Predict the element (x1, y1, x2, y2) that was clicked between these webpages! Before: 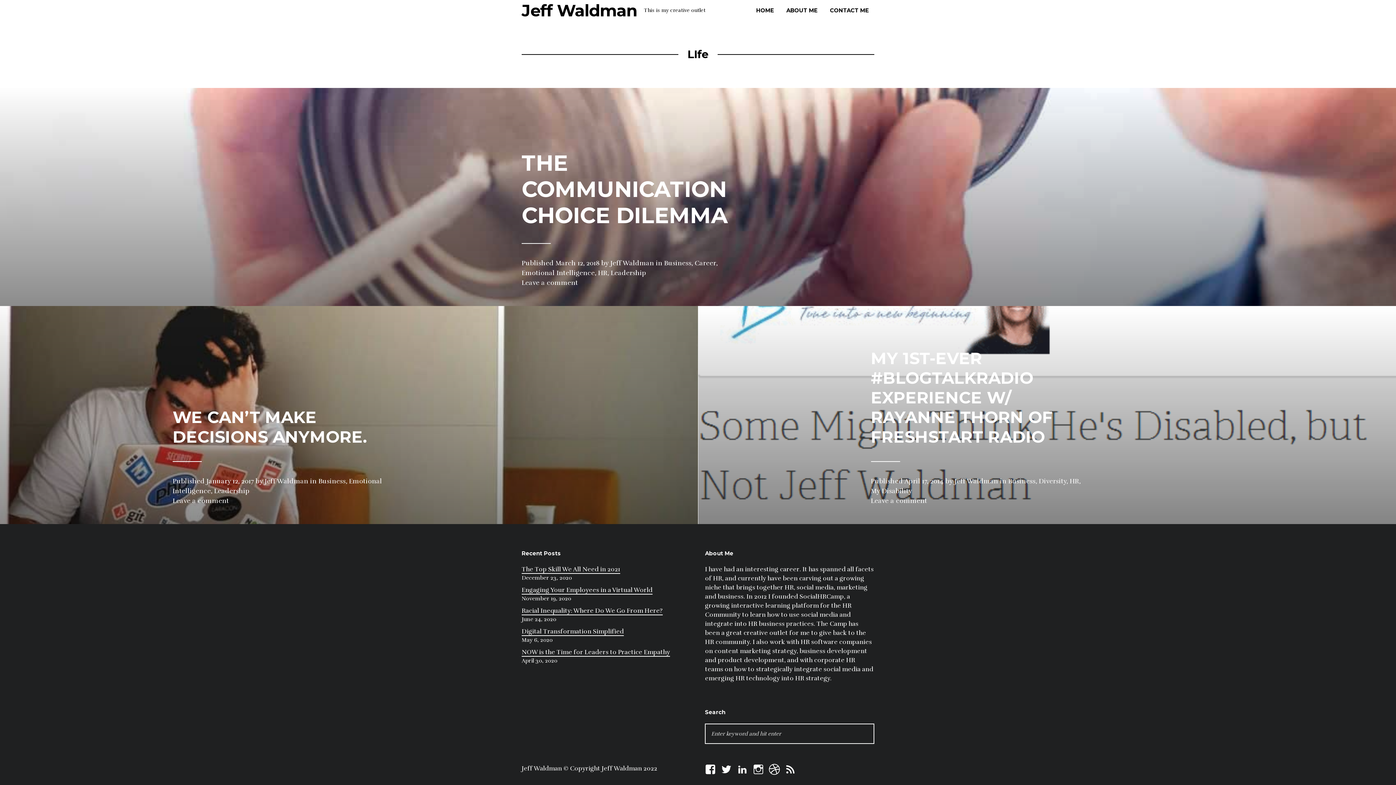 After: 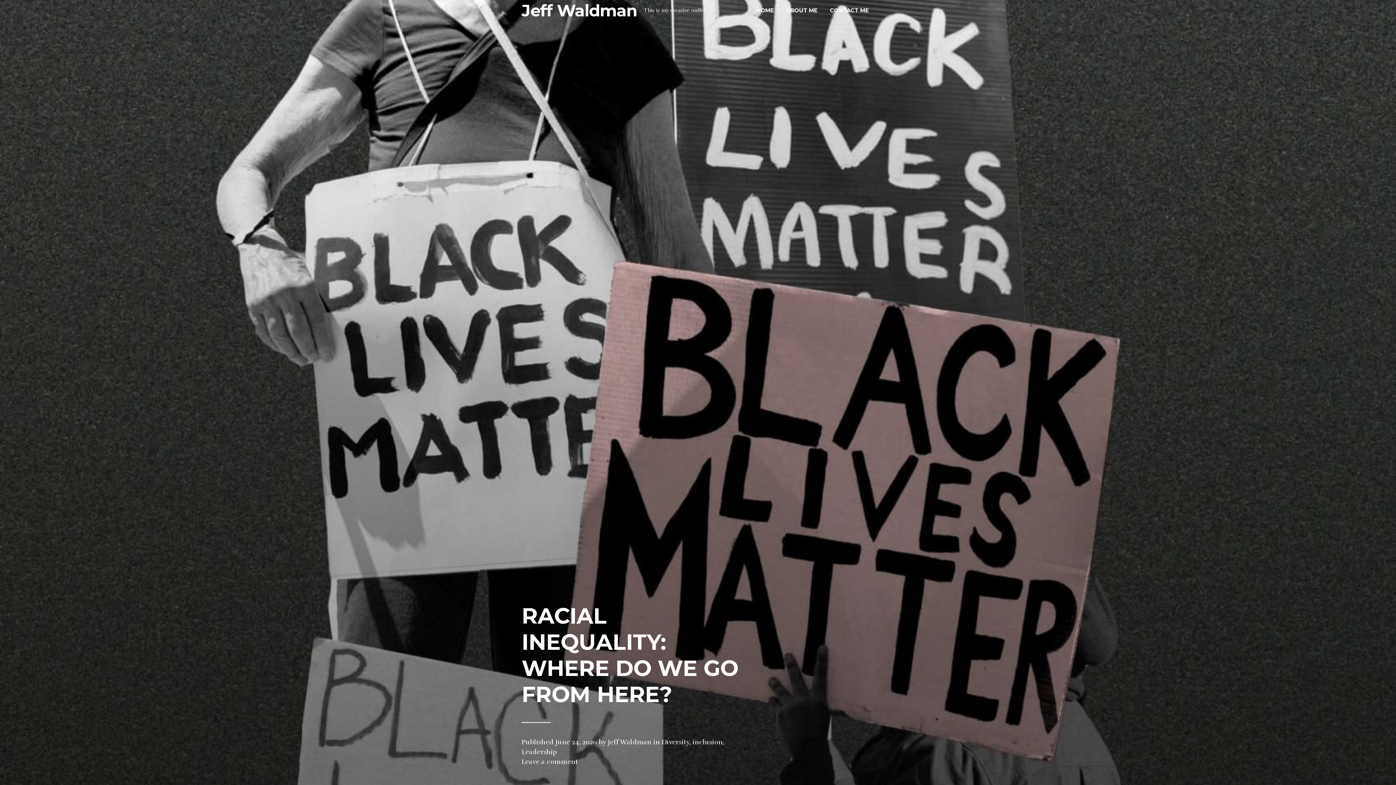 Action: bbox: (521, 607, 662, 615) label: Racial Inequality: Where Do We Go From Here?